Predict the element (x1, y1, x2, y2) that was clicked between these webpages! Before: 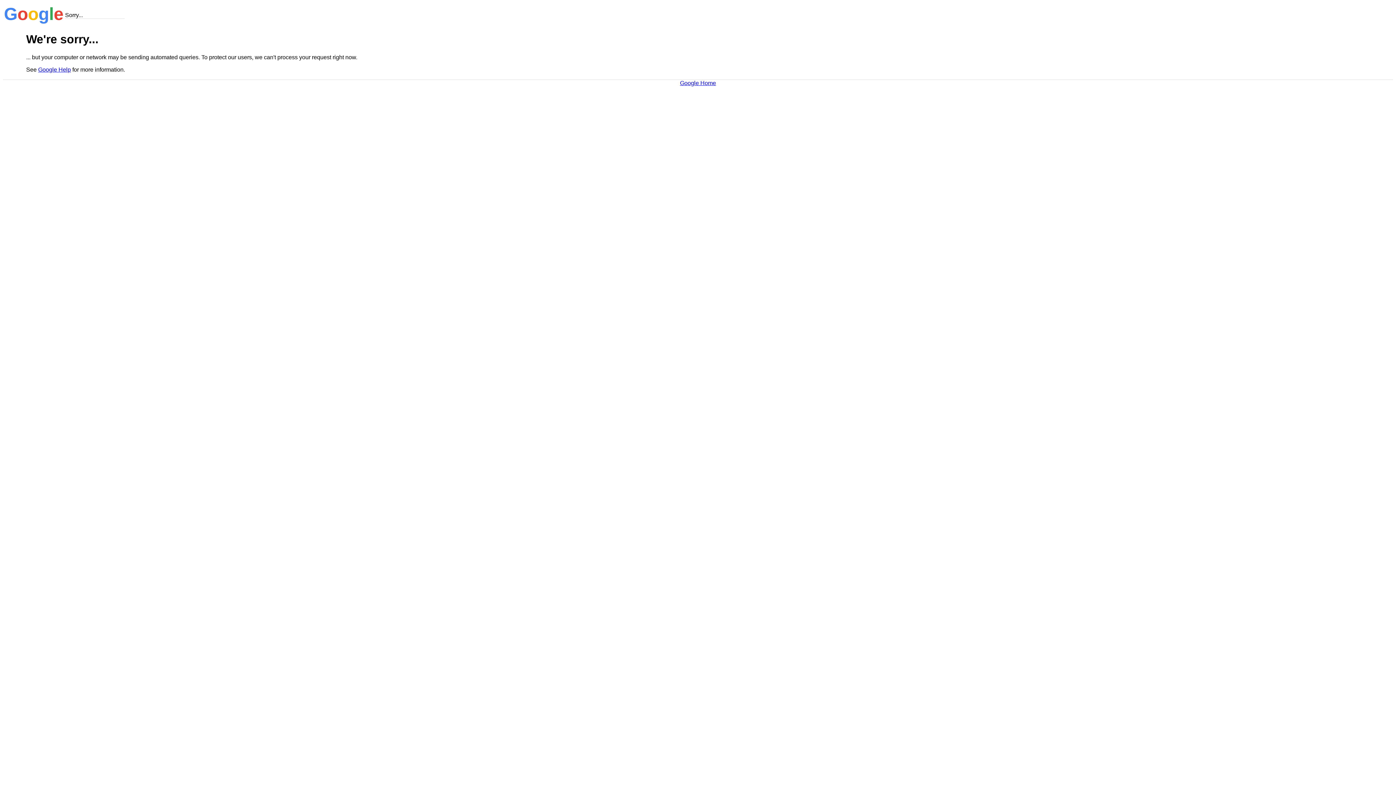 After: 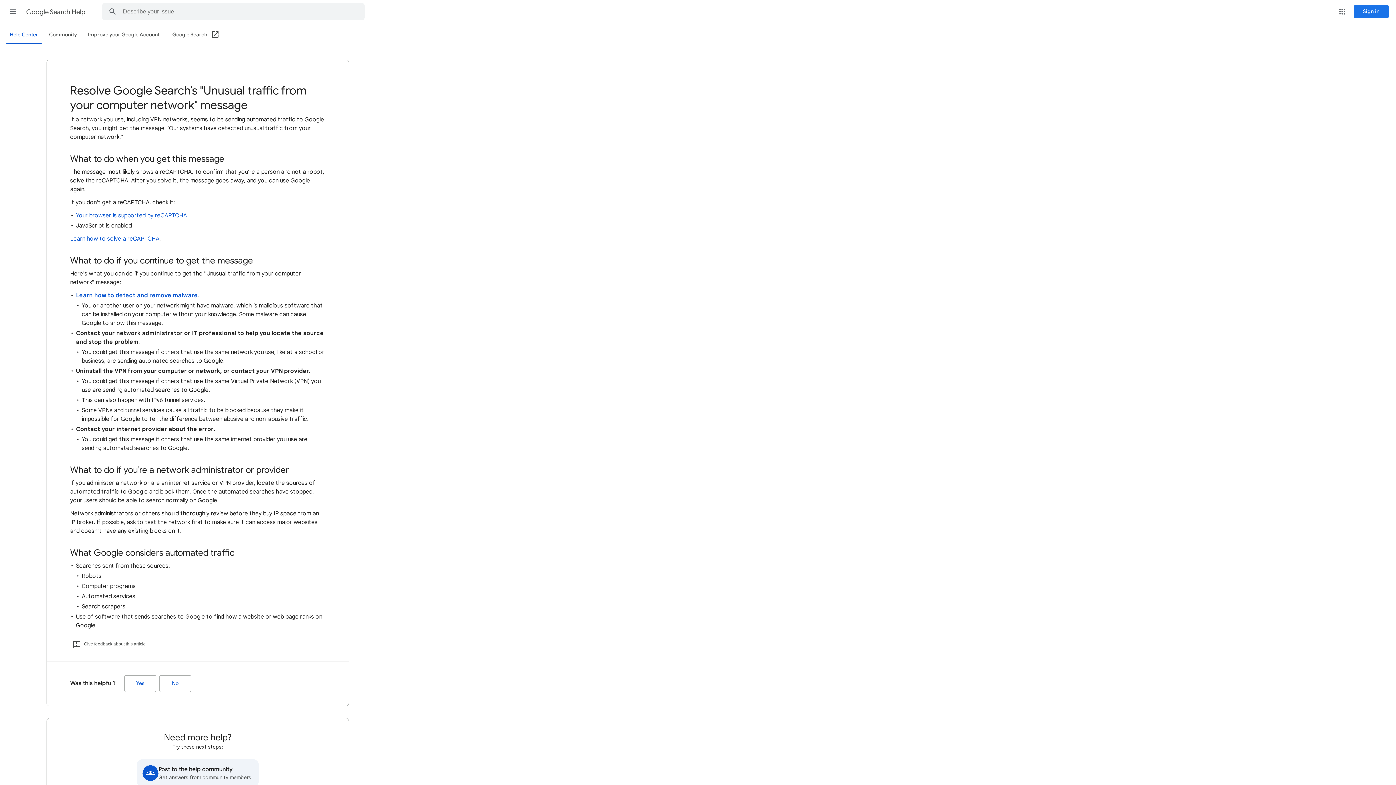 Action: label: Google Help bbox: (38, 66, 70, 72)